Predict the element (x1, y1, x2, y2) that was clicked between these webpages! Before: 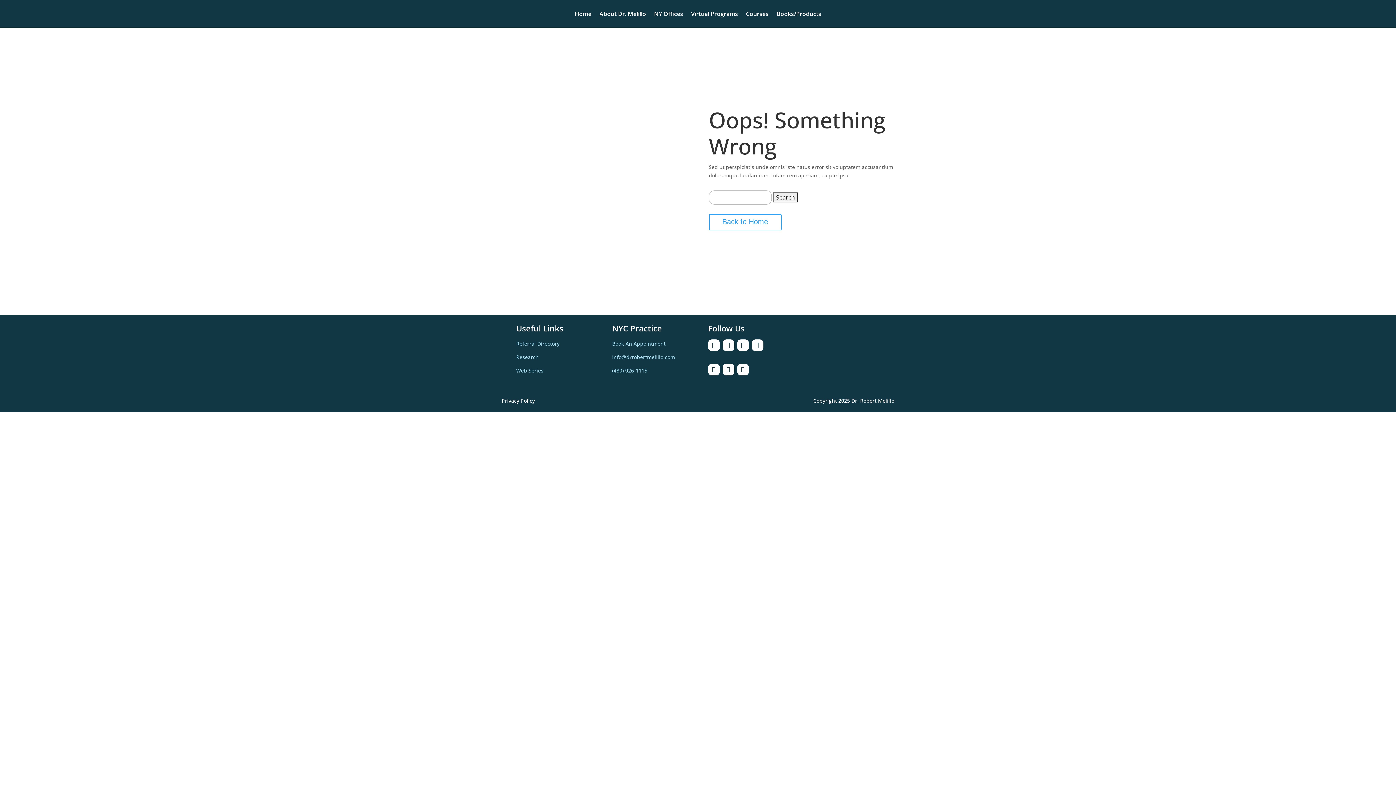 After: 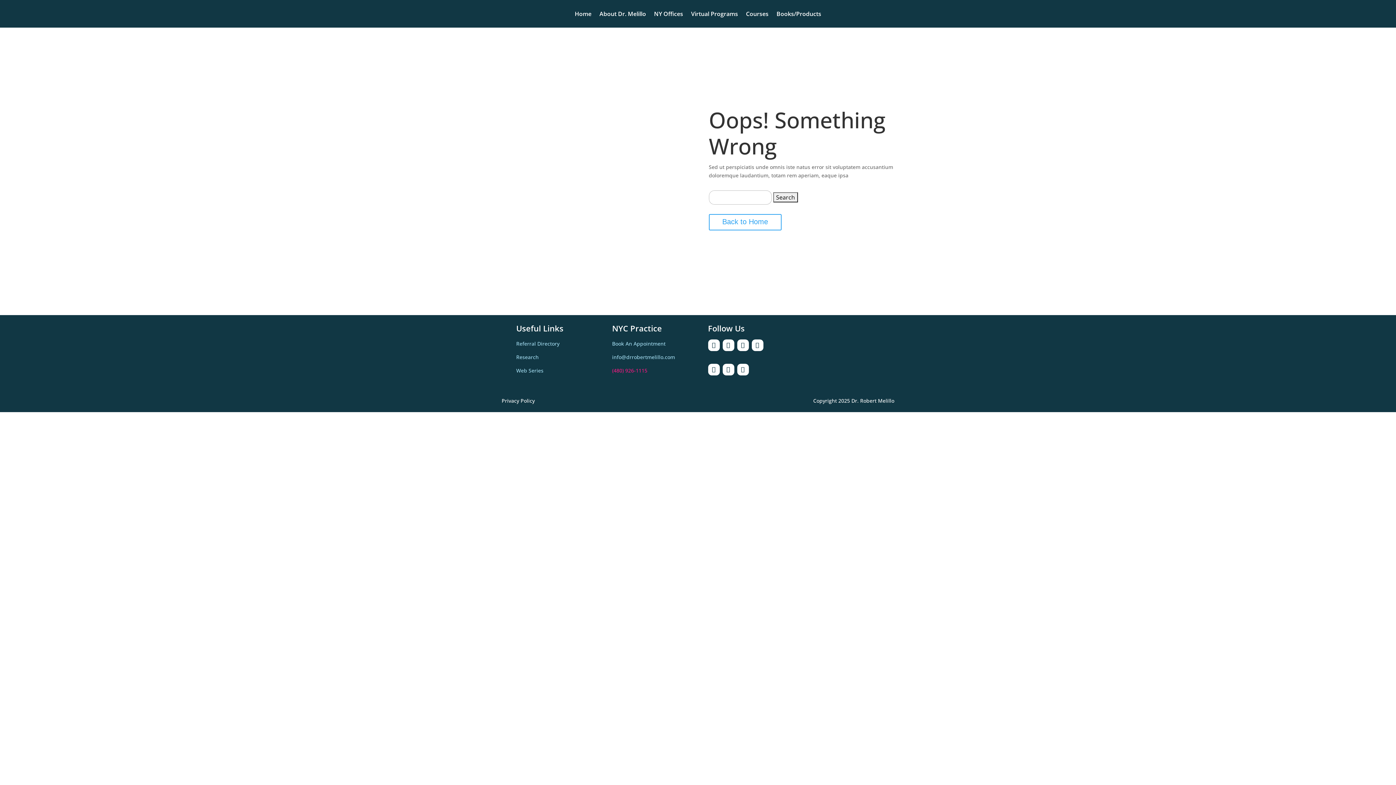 Action: bbox: (612, 367, 647, 374) label: (480) 926-1115